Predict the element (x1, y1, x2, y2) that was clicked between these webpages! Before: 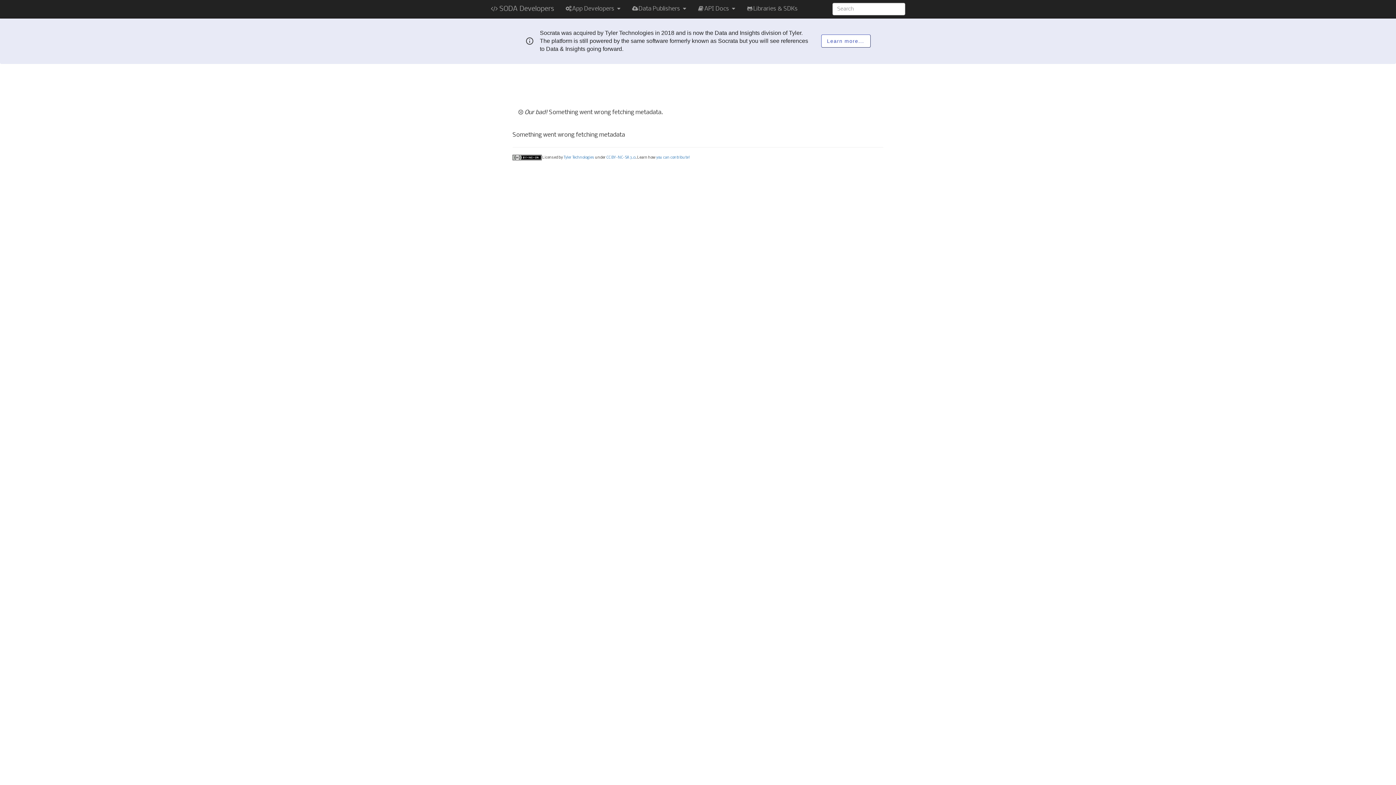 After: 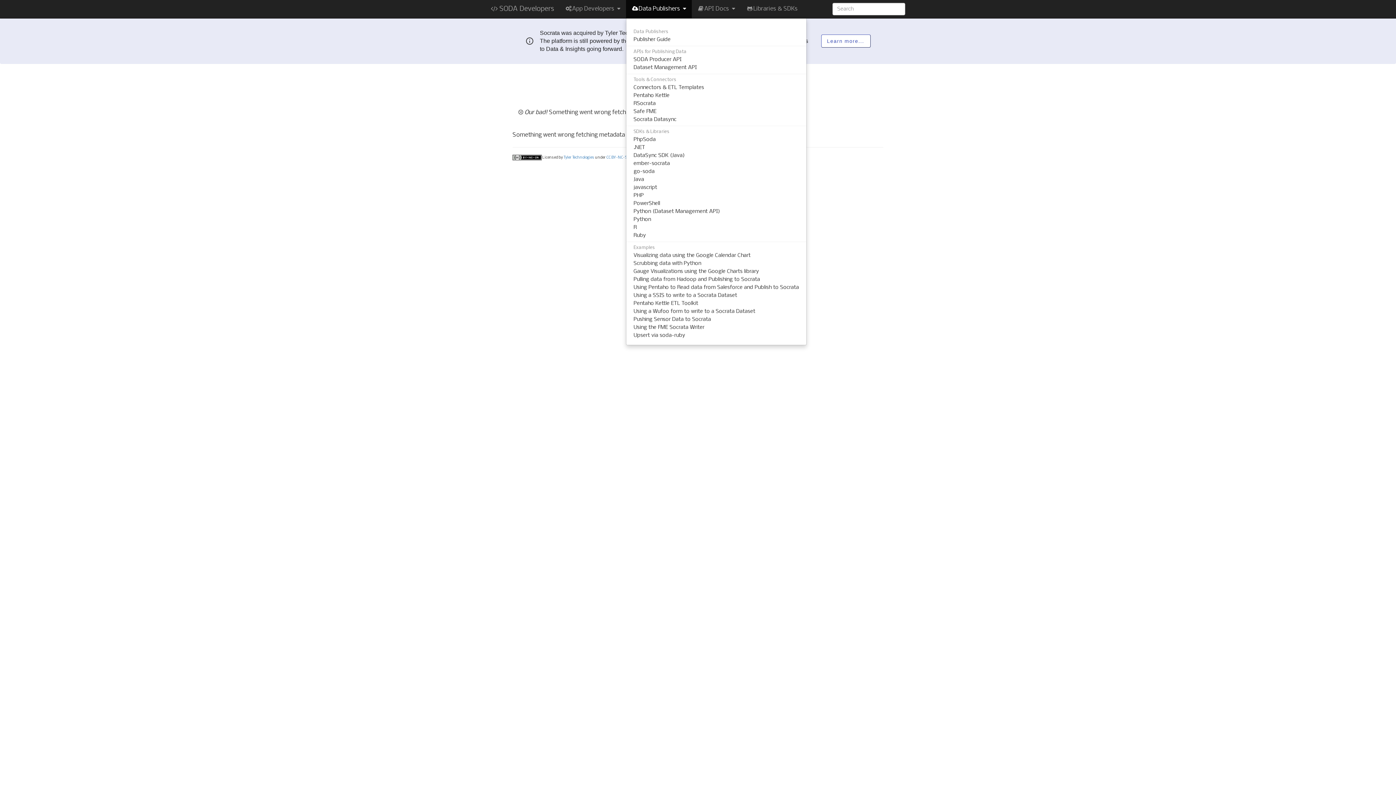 Action: label: Data Publishers  bbox: (626, 0, 691, 18)